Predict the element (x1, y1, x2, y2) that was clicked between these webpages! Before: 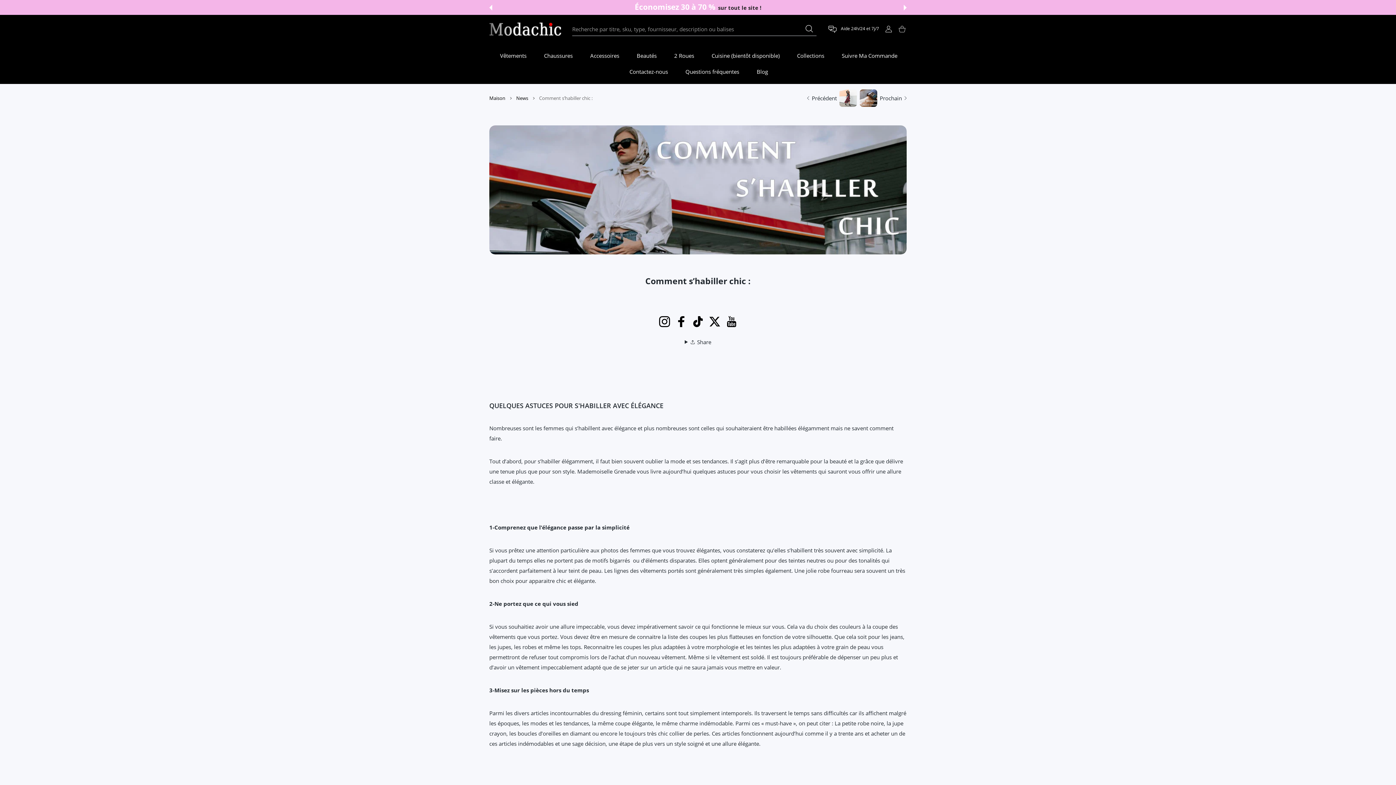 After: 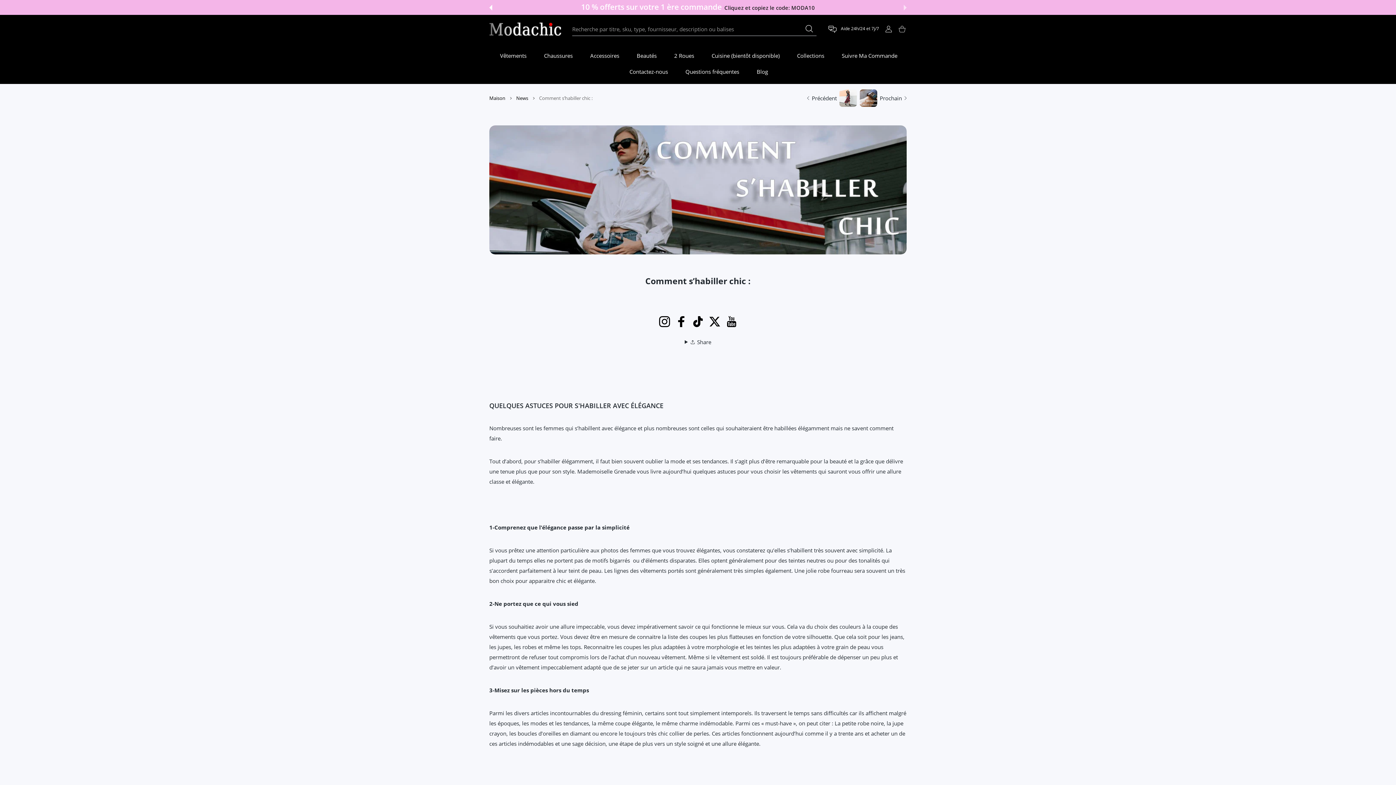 Action: label: Next slide bbox: (904, 4, 906, 10)